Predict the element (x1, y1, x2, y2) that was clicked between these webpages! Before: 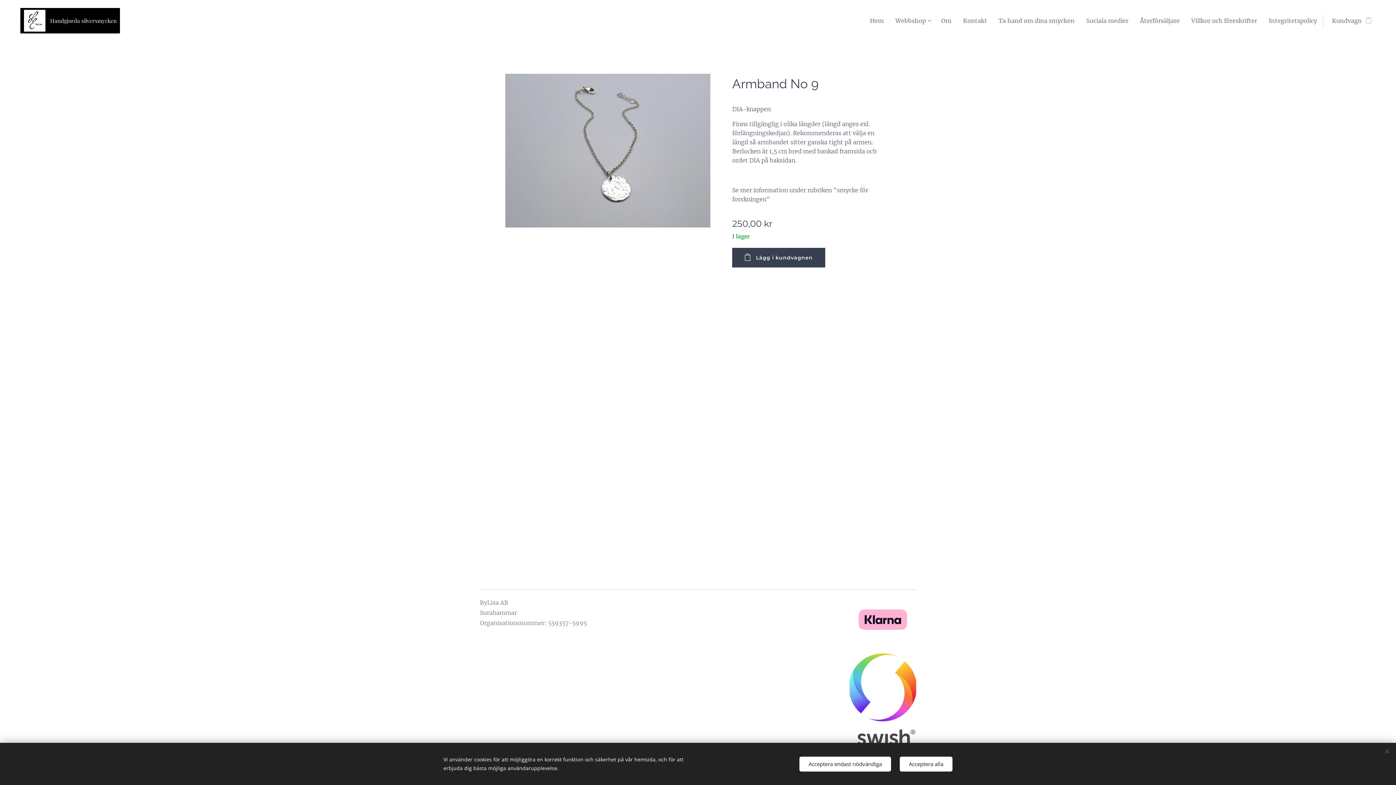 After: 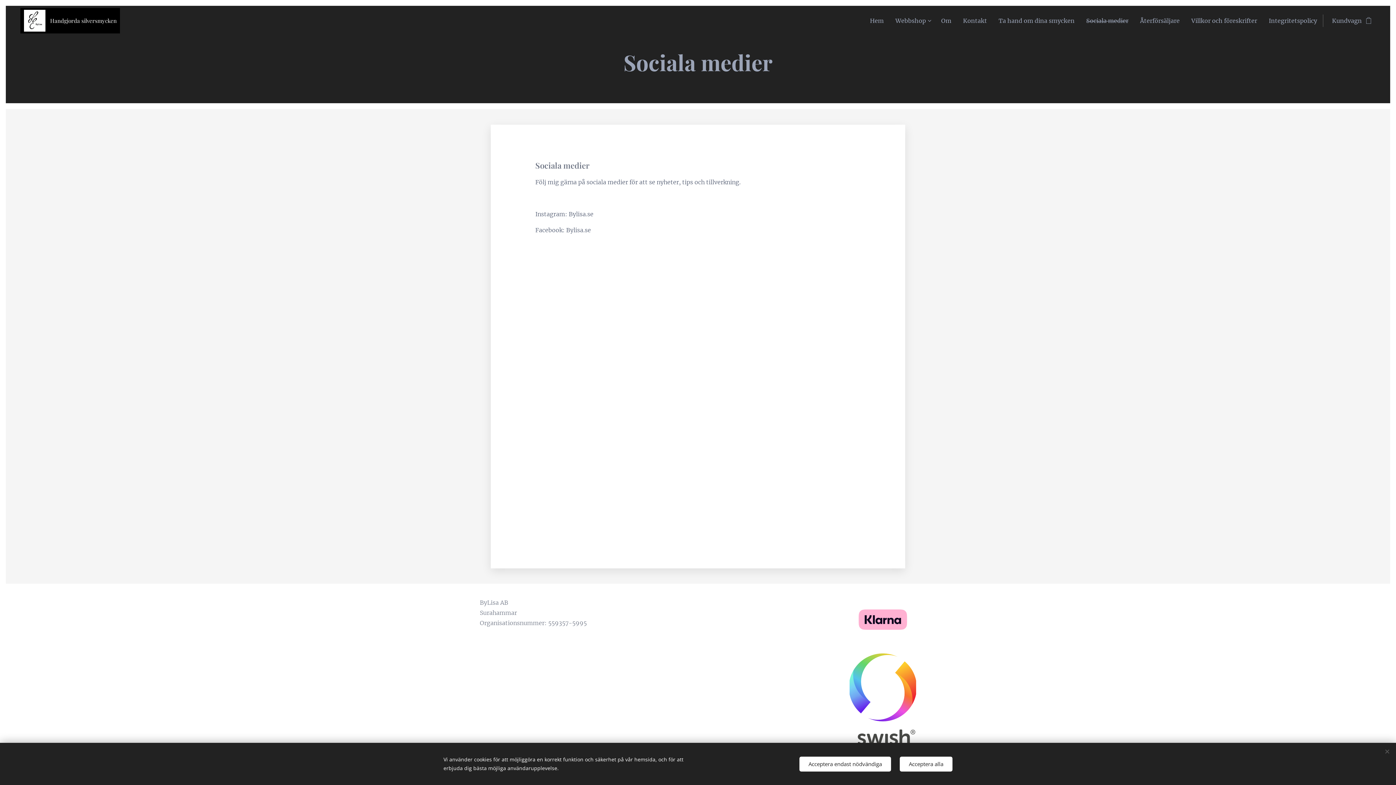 Action: bbox: (1080, 11, 1134, 29) label: Sociala medier